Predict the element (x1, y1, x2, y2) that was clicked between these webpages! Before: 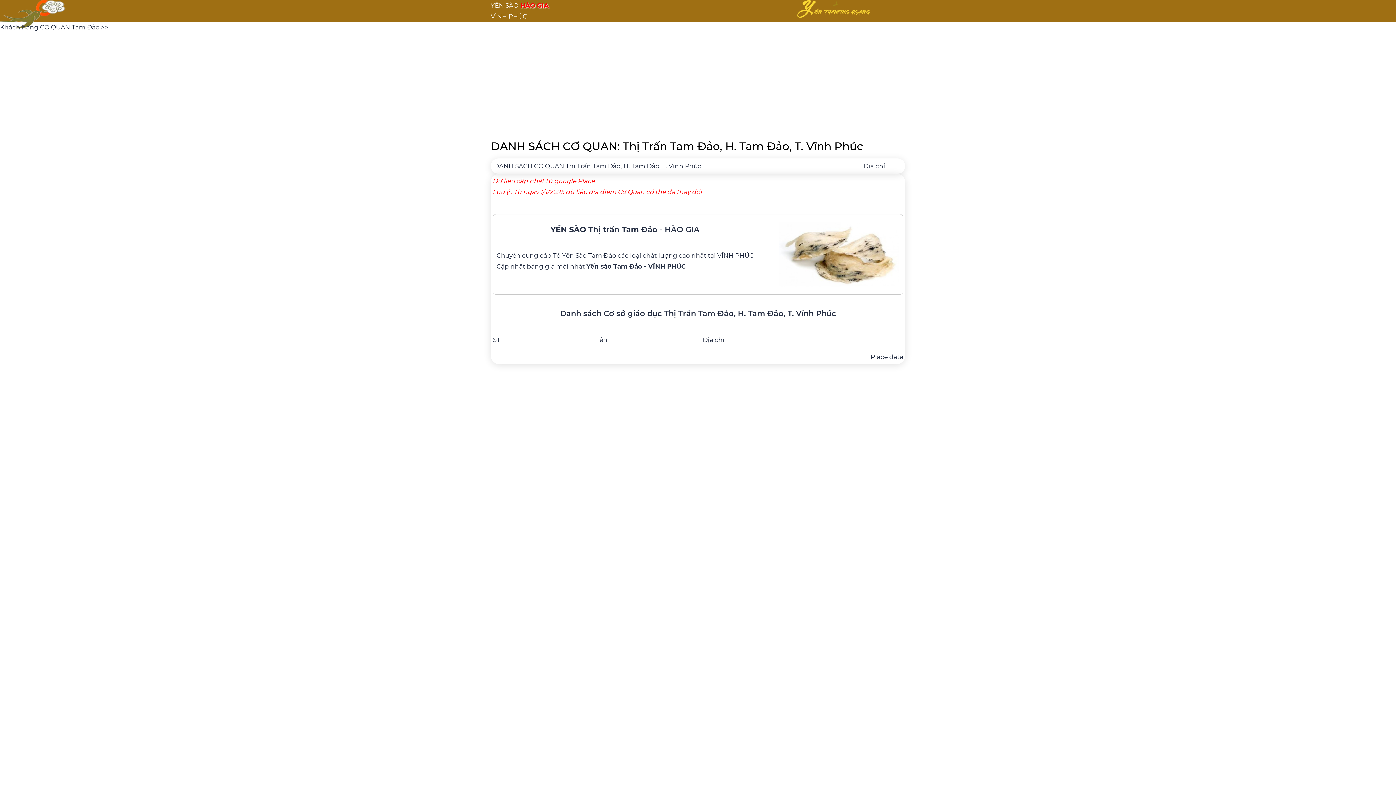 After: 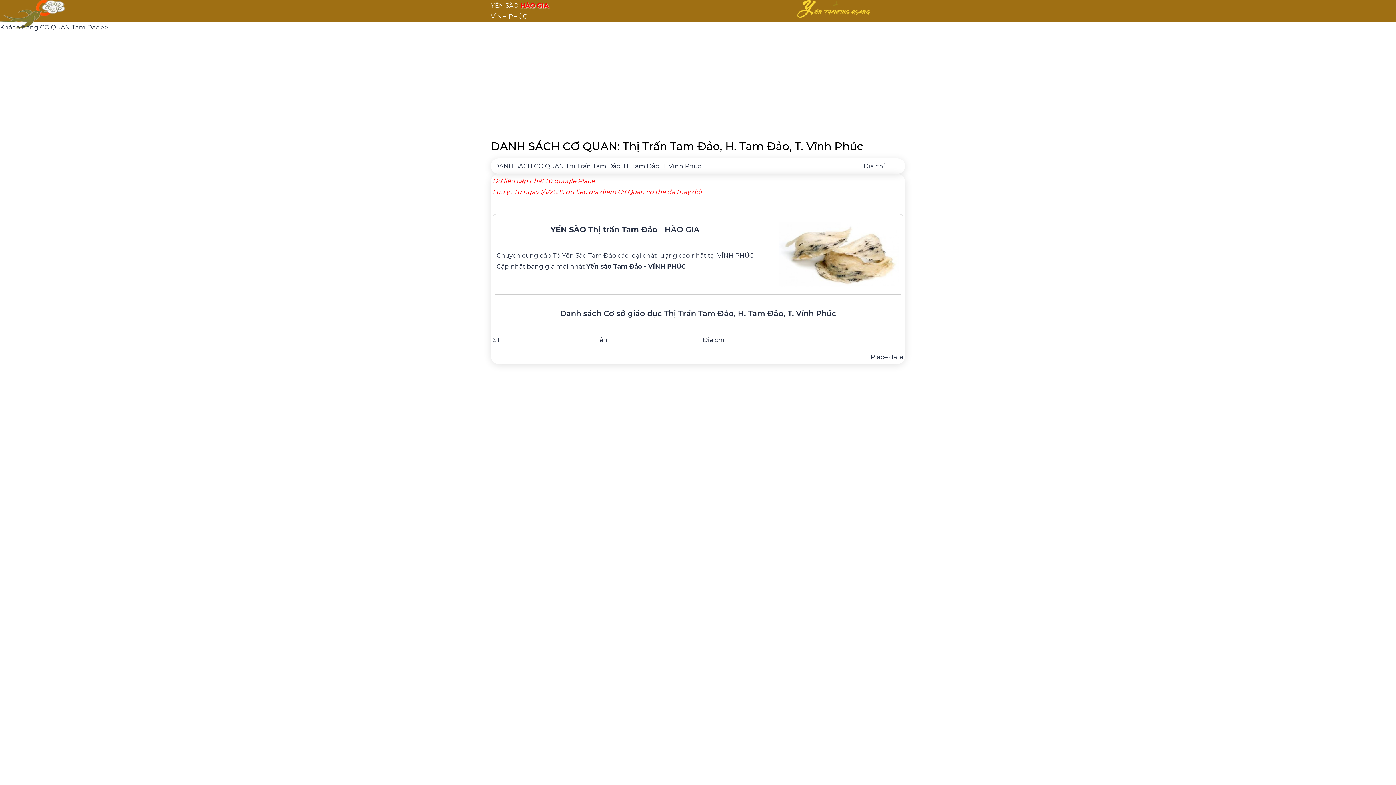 Action: bbox: (797, 4, 870, 11)